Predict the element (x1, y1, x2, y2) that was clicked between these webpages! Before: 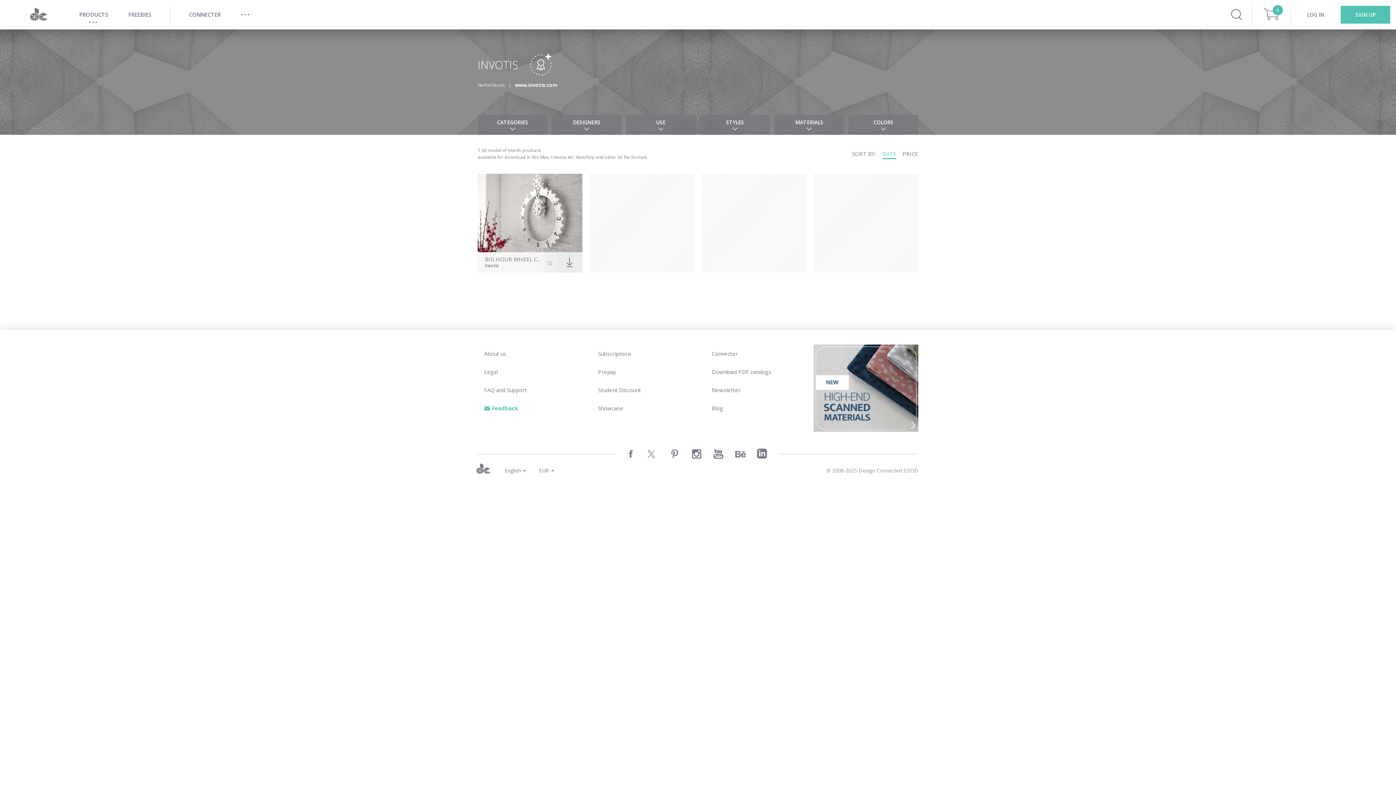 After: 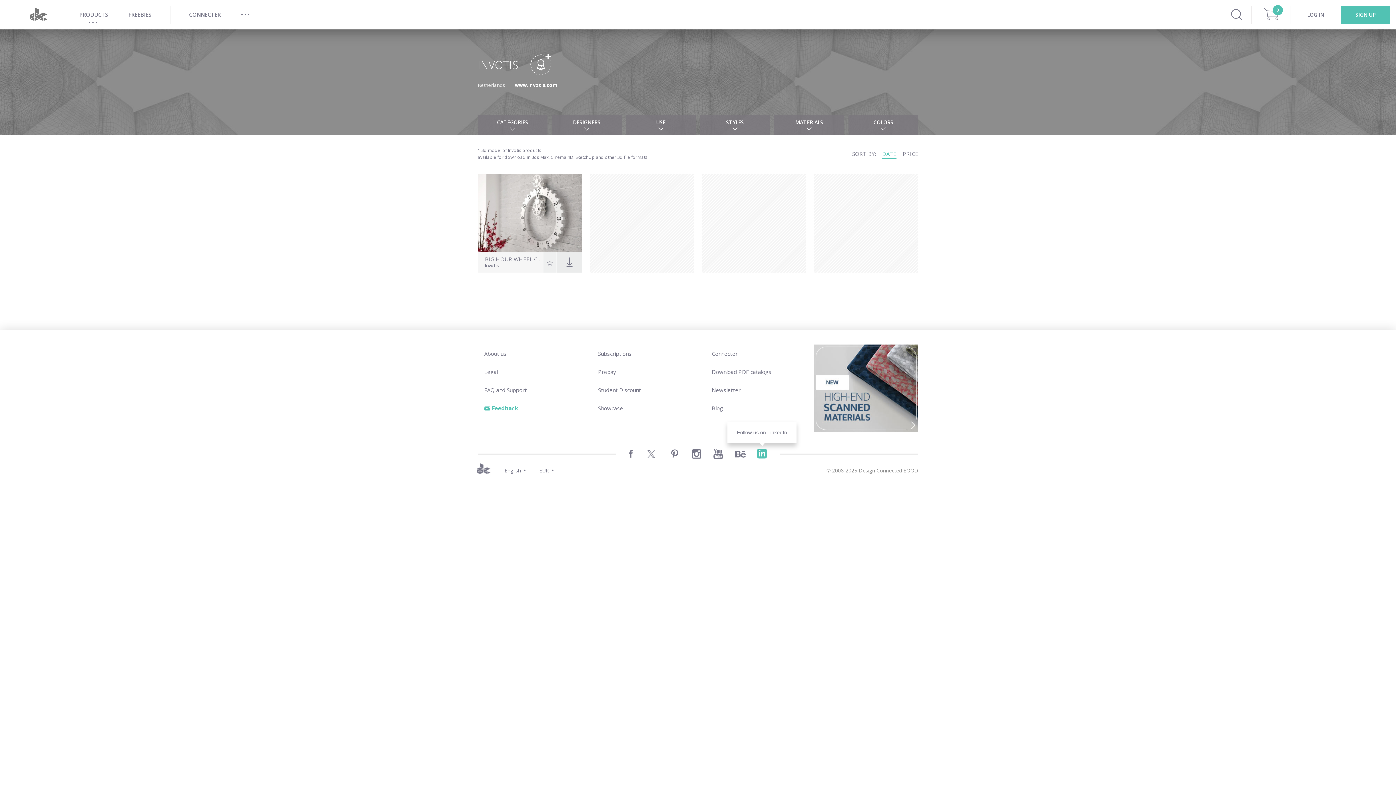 Action: bbox: (756, 449, 767, 458)